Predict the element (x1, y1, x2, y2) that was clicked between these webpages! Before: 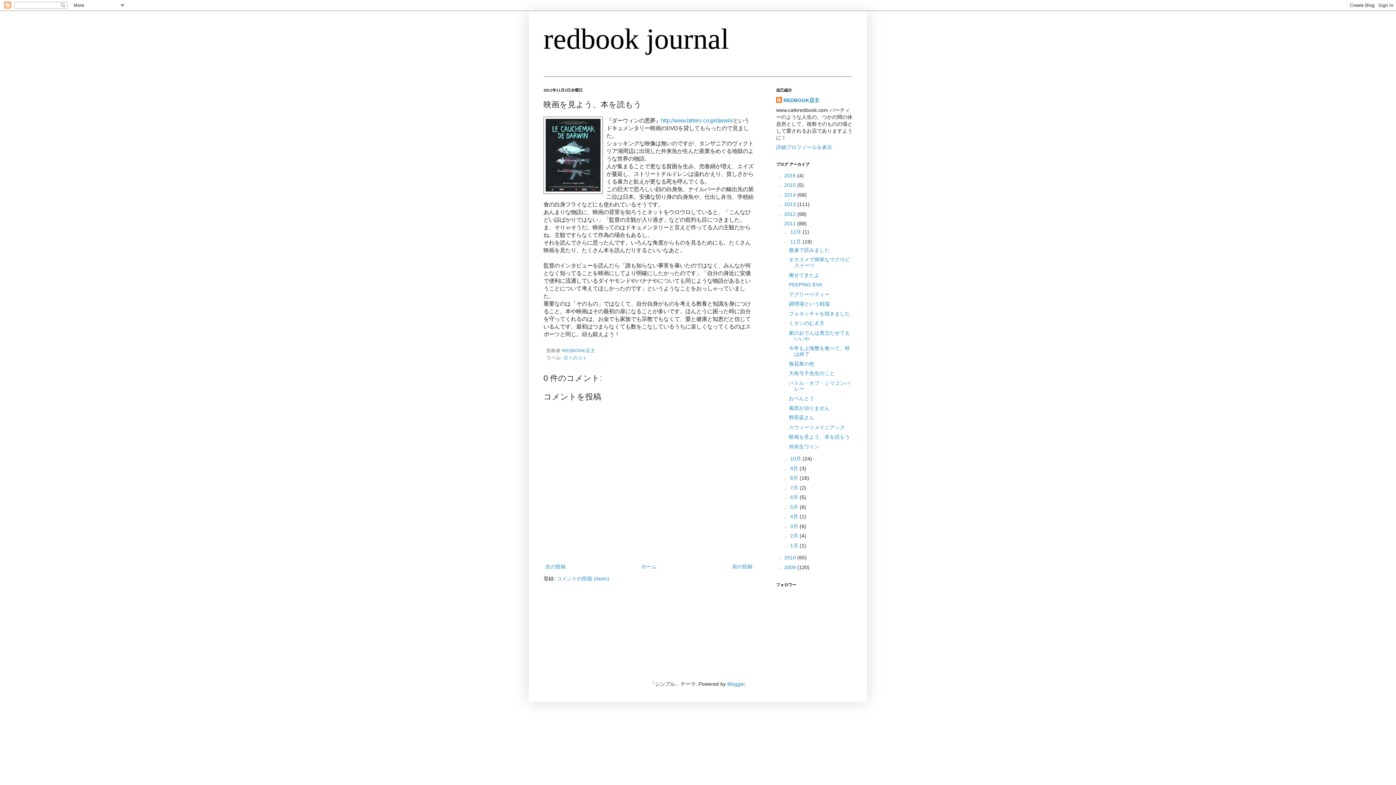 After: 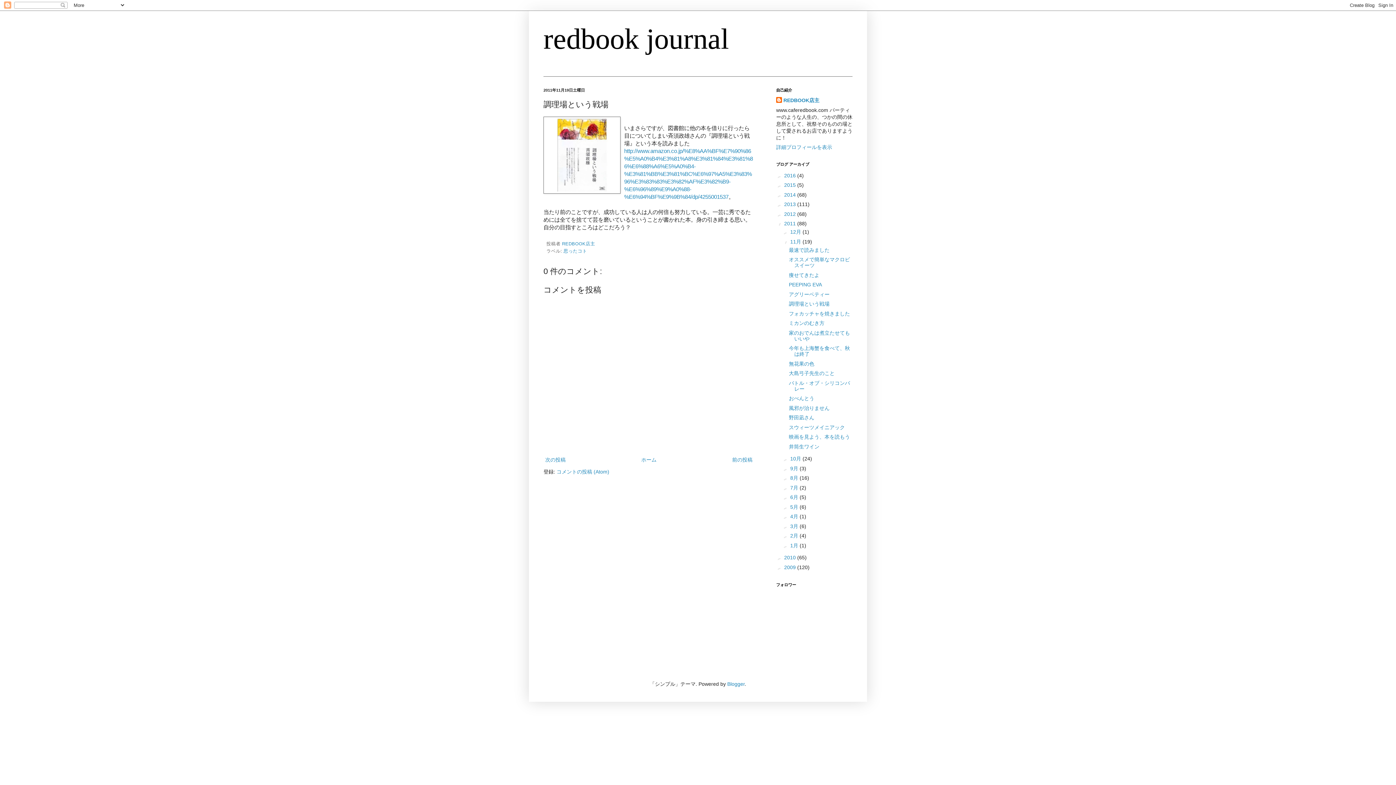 Action: label: 調理場という戦場 bbox: (789, 301, 829, 306)